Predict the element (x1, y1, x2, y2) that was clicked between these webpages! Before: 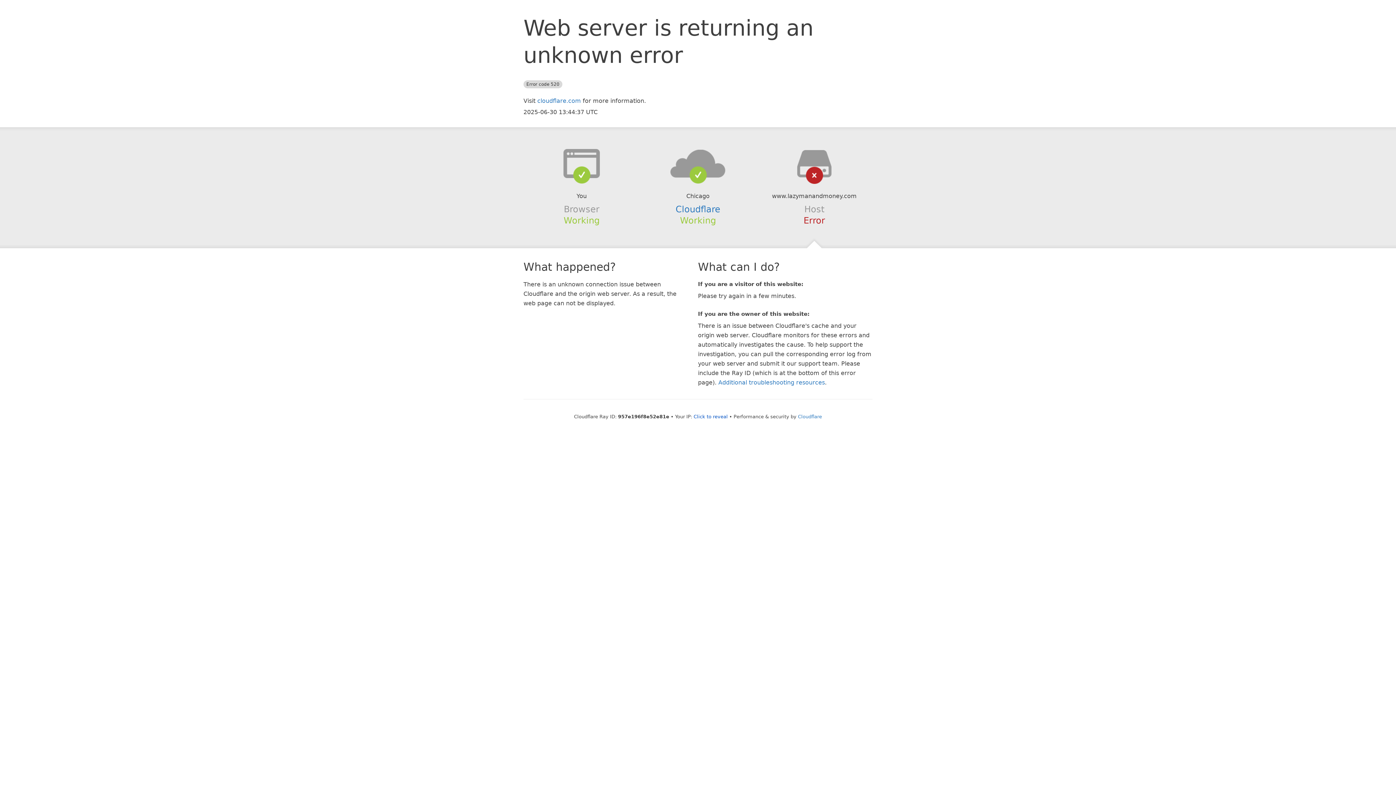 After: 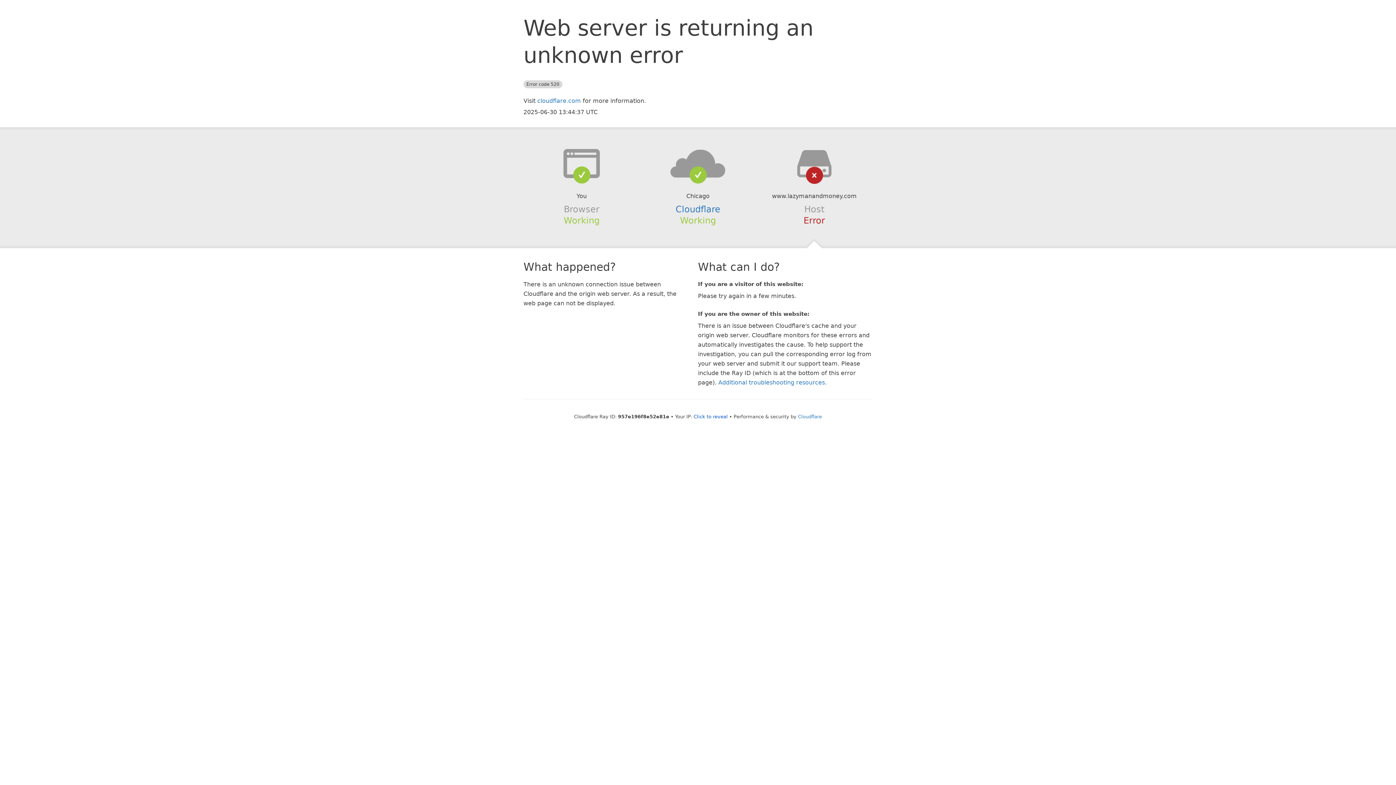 Action: bbox: (639, 148, 756, 178)